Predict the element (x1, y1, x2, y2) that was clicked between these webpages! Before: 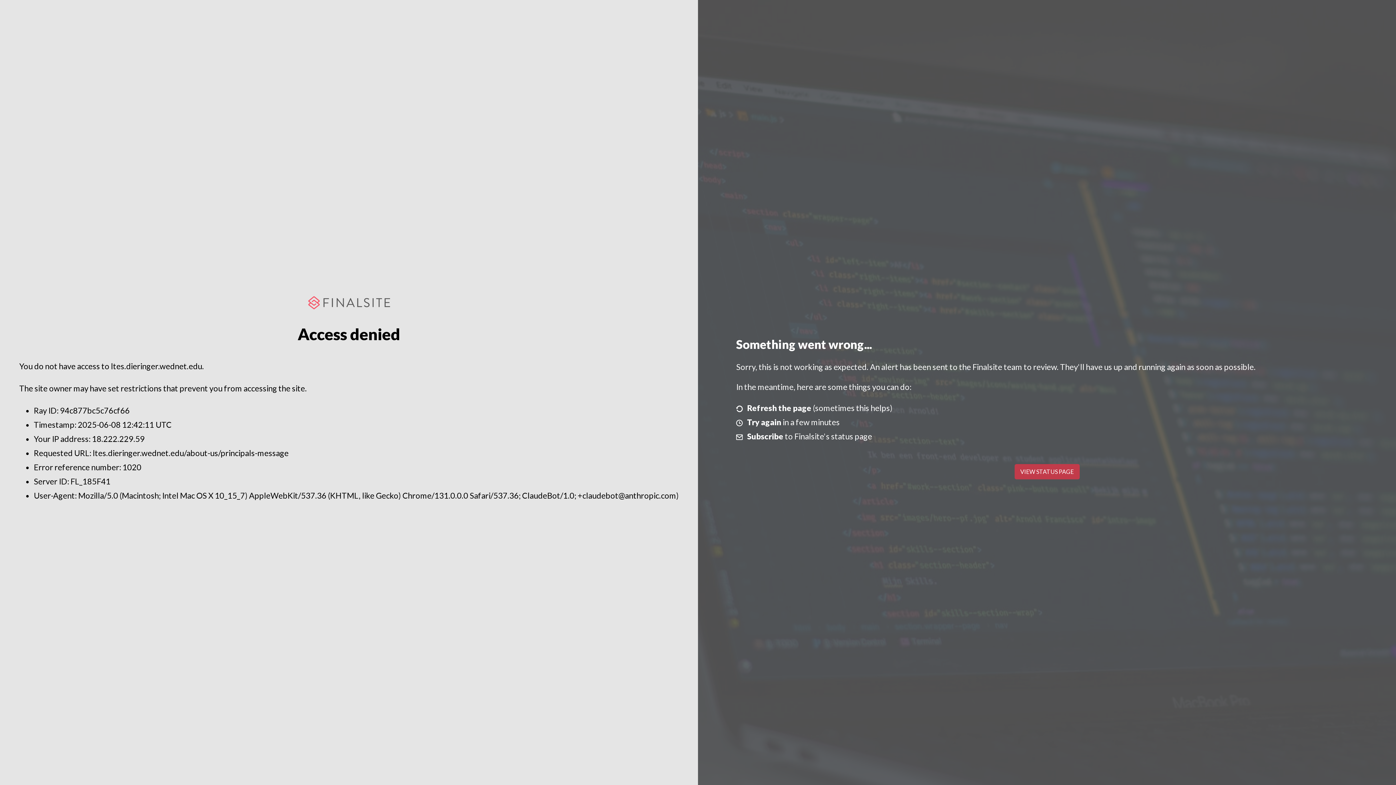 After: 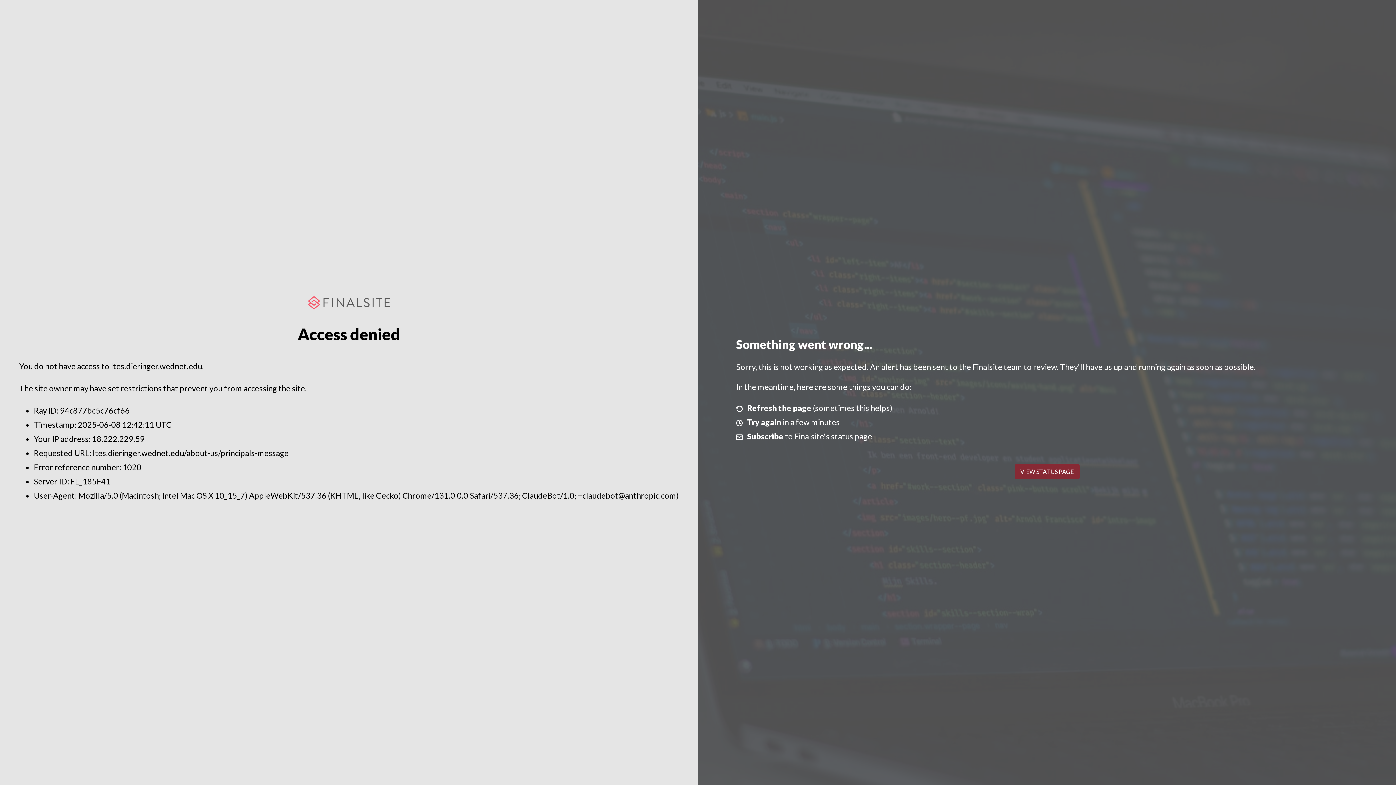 Action: label: VIEW STATUS PAGE bbox: (1014, 464, 1079, 479)